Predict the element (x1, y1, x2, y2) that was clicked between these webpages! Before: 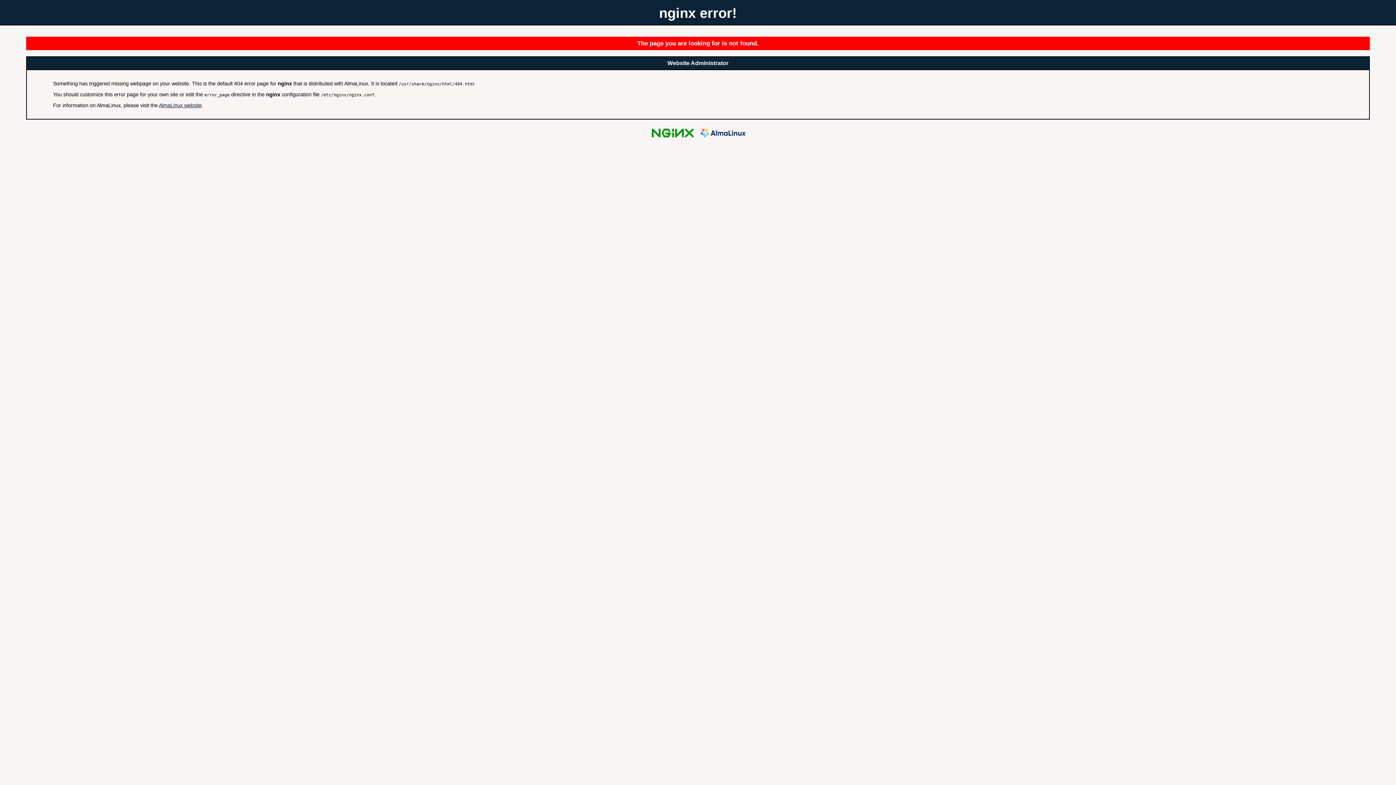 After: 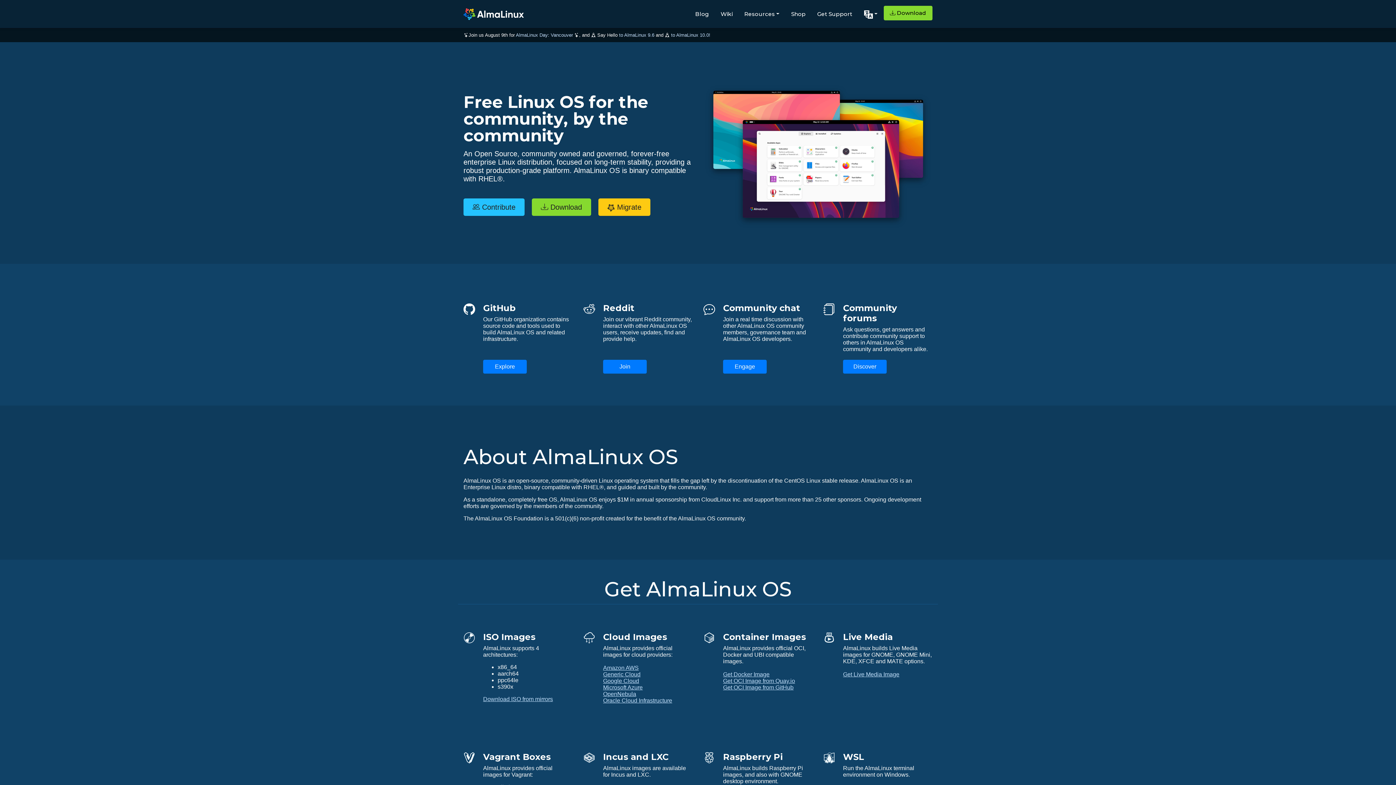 Action: label: AlmaLinux website bbox: (158, 102, 201, 108)